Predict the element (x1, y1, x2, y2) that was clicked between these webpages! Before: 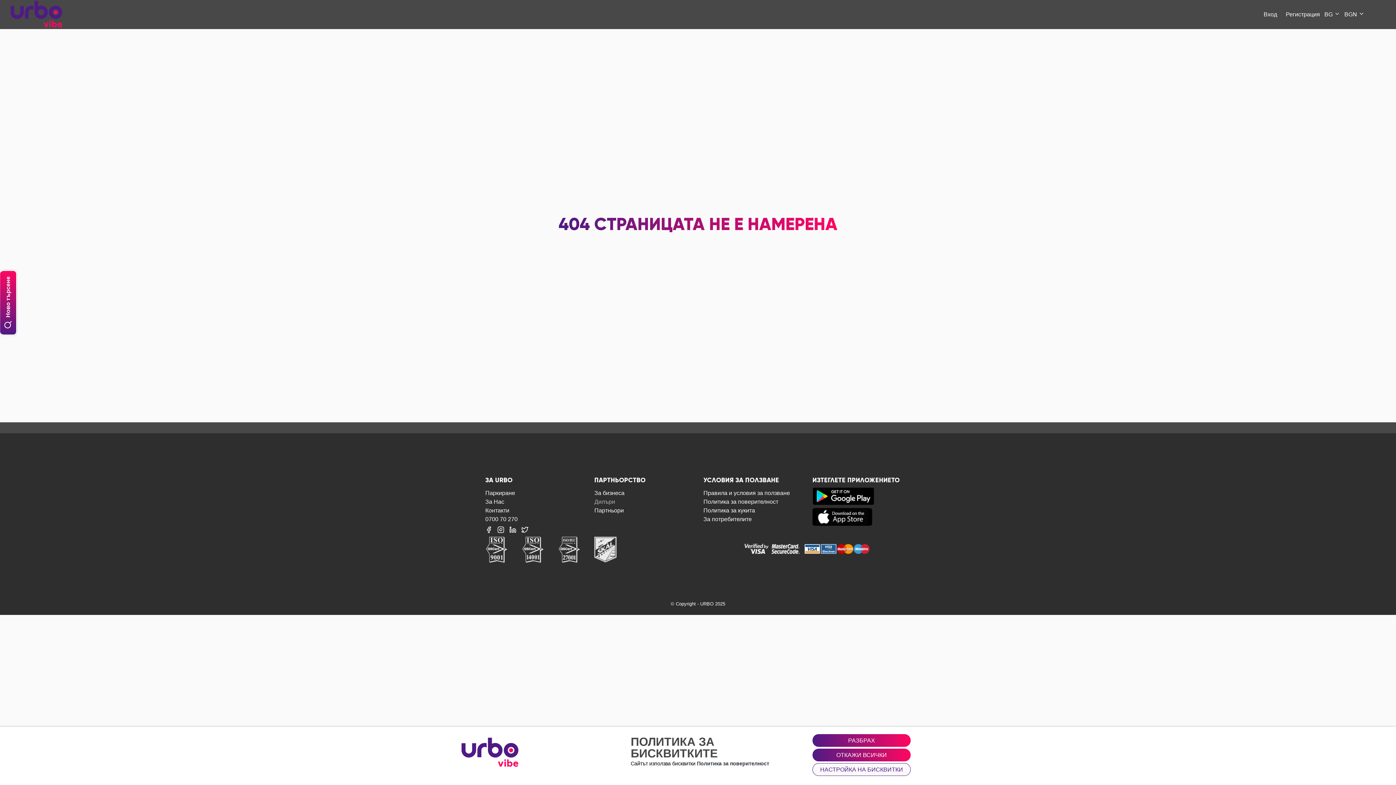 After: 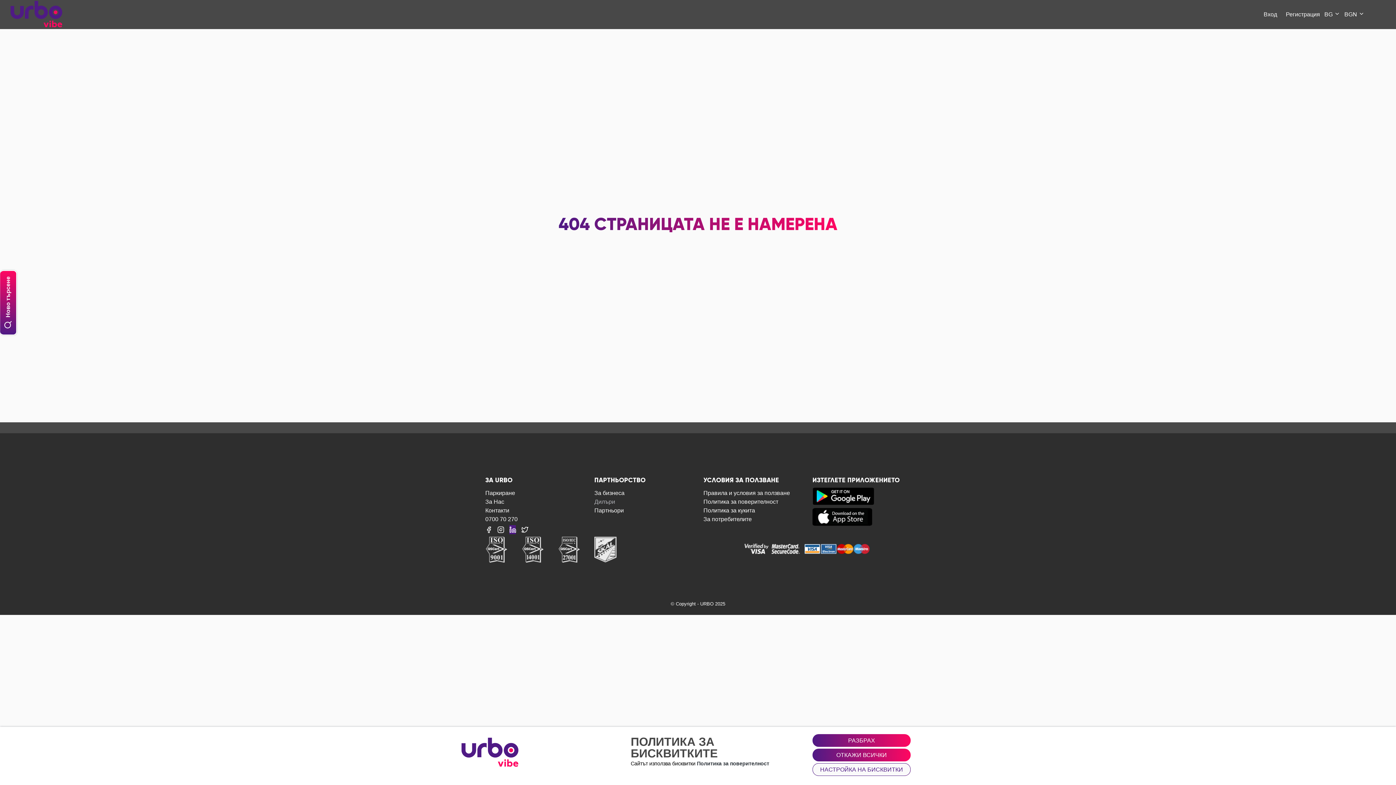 Action: bbox: (509, 525, 516, 534)